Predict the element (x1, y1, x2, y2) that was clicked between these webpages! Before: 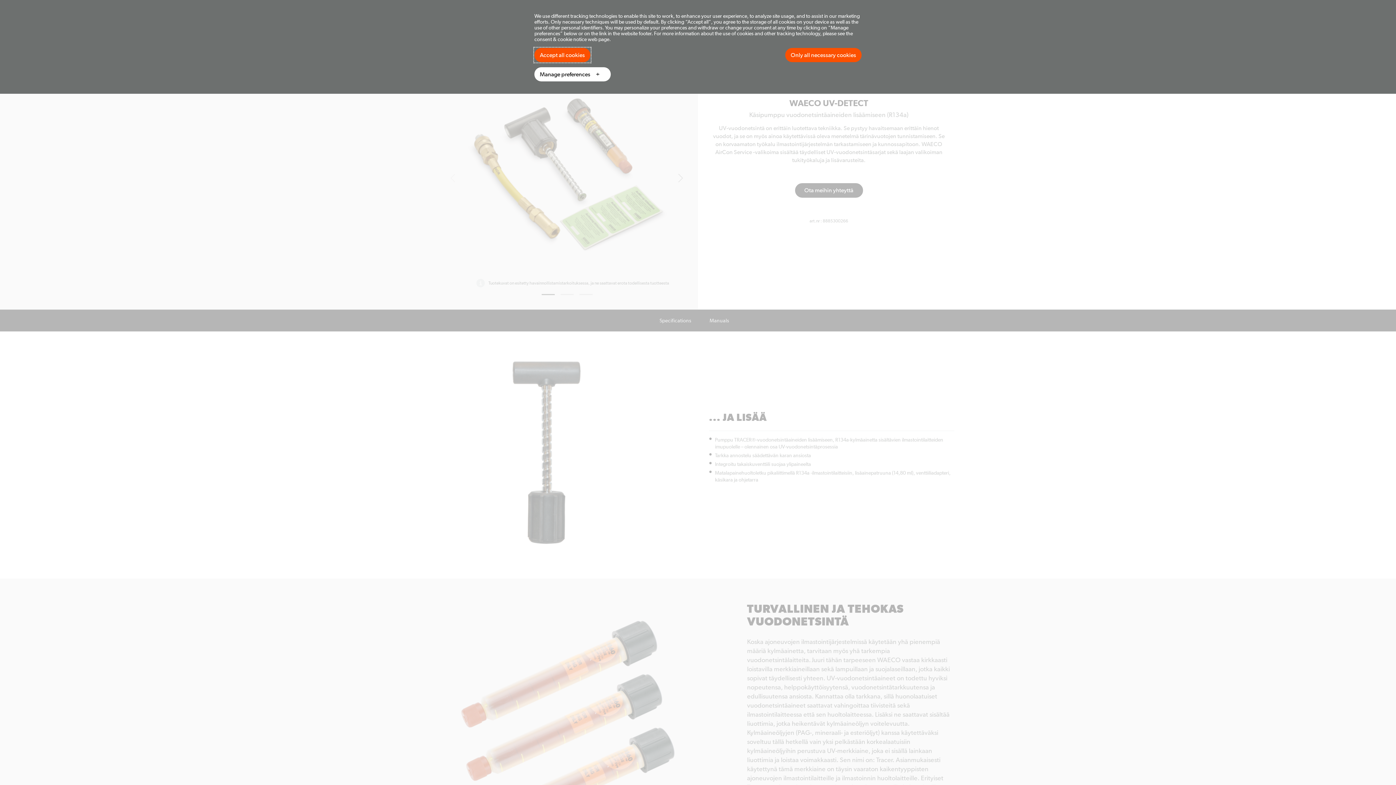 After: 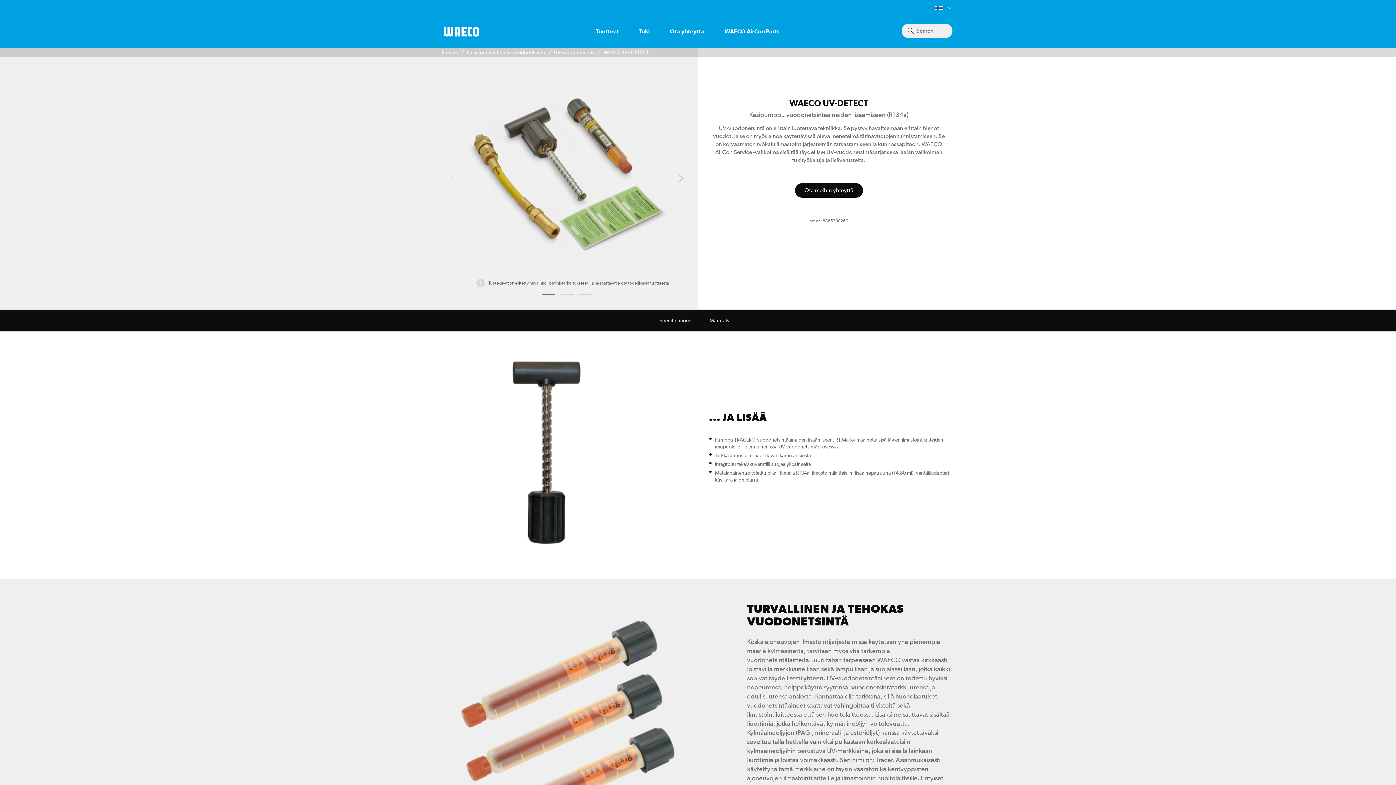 Action: bbox: (785, 48, 861, 62) label: Only all necessary cookies